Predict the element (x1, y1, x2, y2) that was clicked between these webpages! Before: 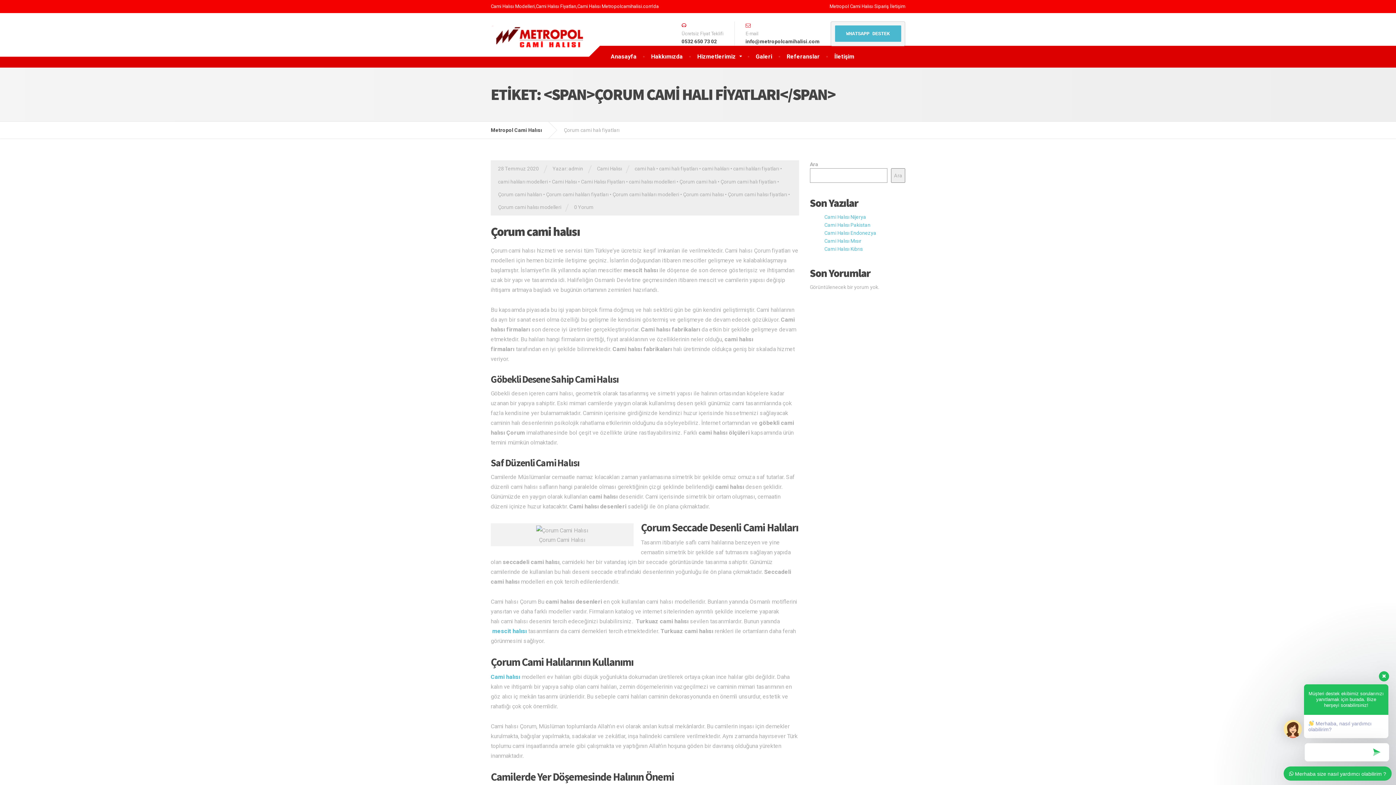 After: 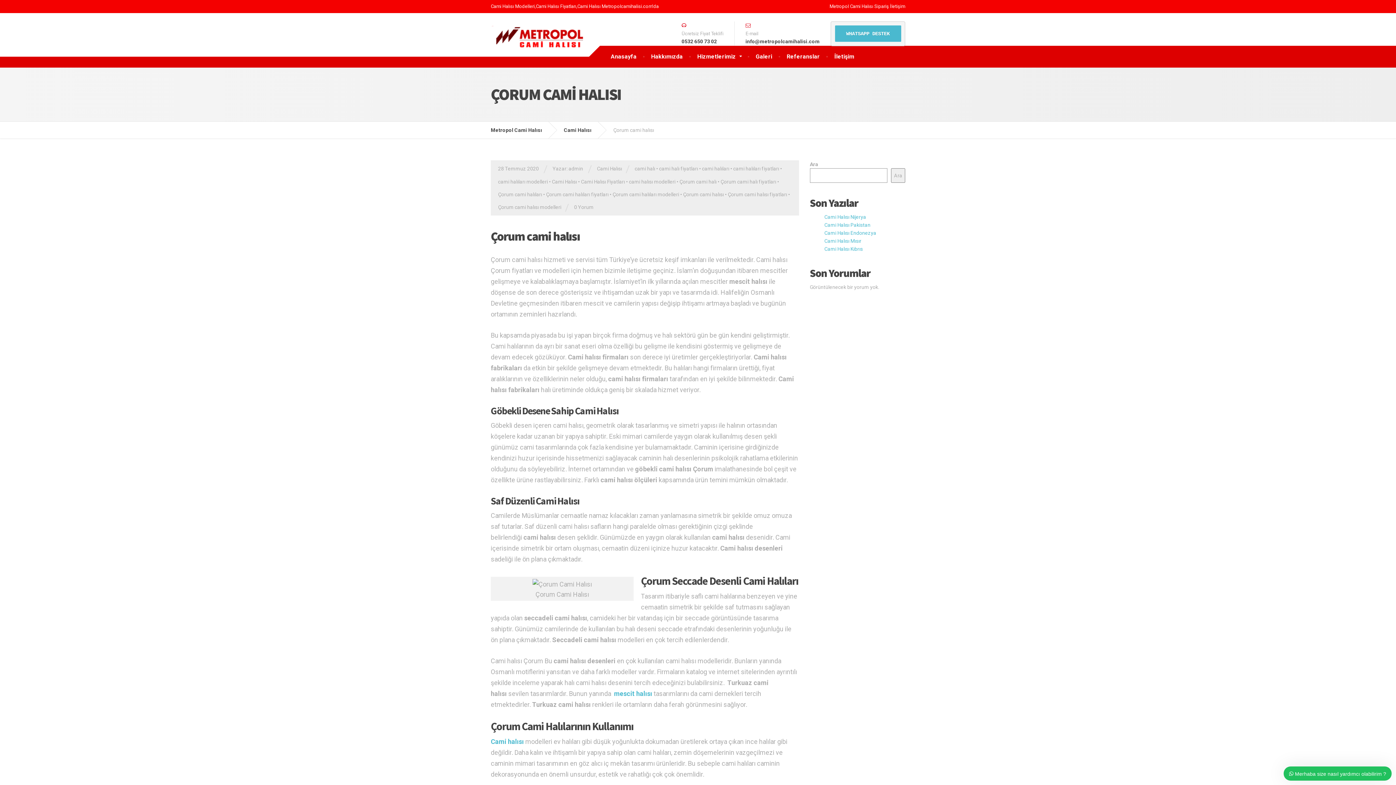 Action: label: Çorum cami halısı bbox: (490, 223, 580, 239)